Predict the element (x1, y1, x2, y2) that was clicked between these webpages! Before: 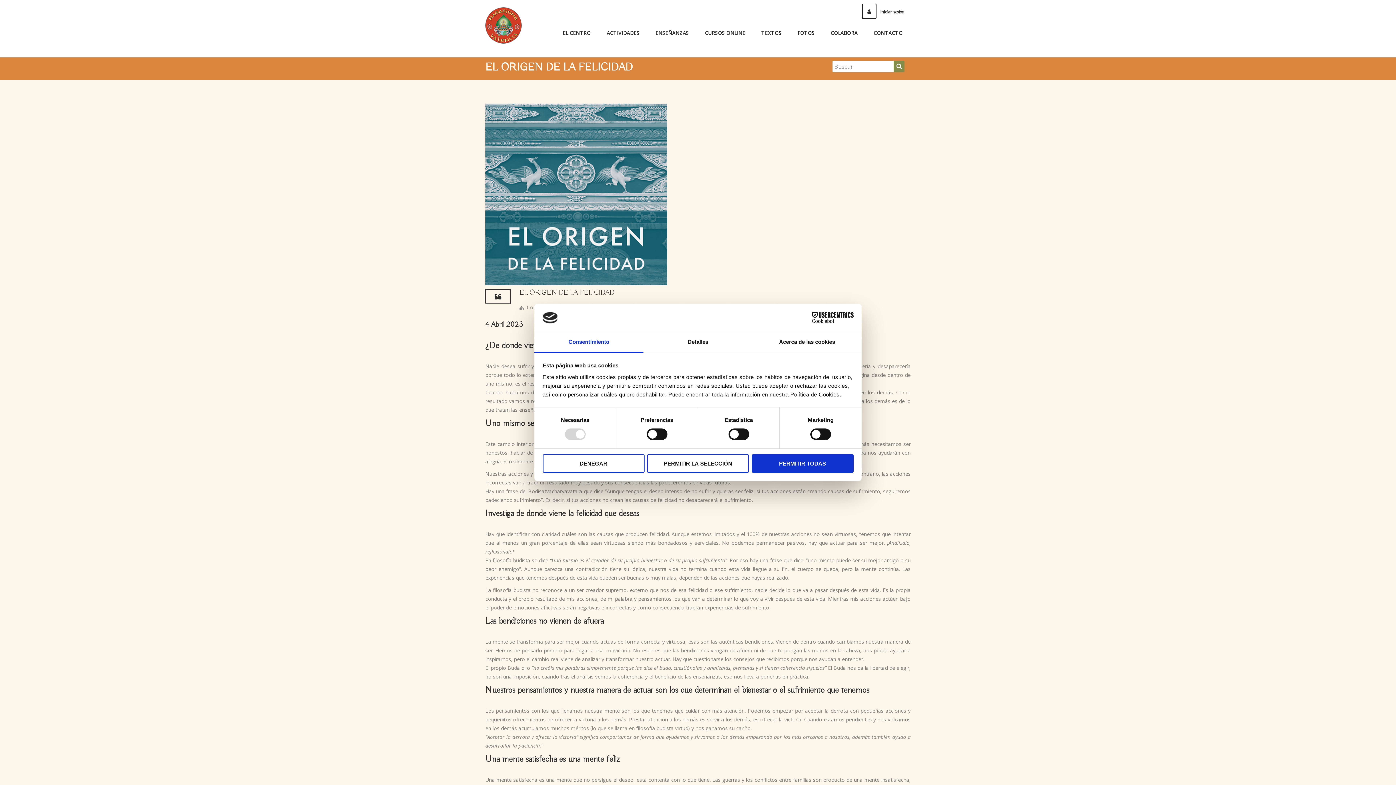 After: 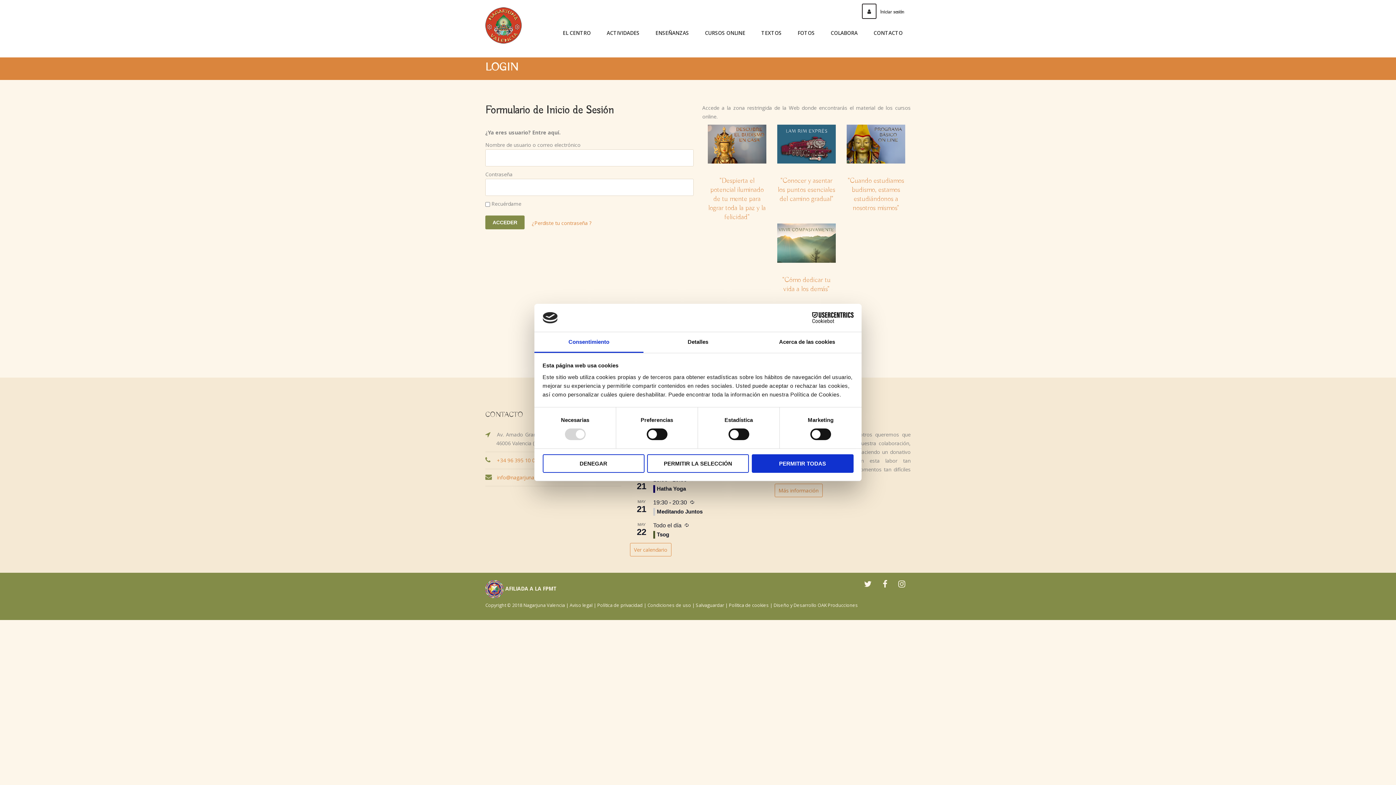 Action: bbox: (862, 8, 908, 15) label: Iniciar sesión